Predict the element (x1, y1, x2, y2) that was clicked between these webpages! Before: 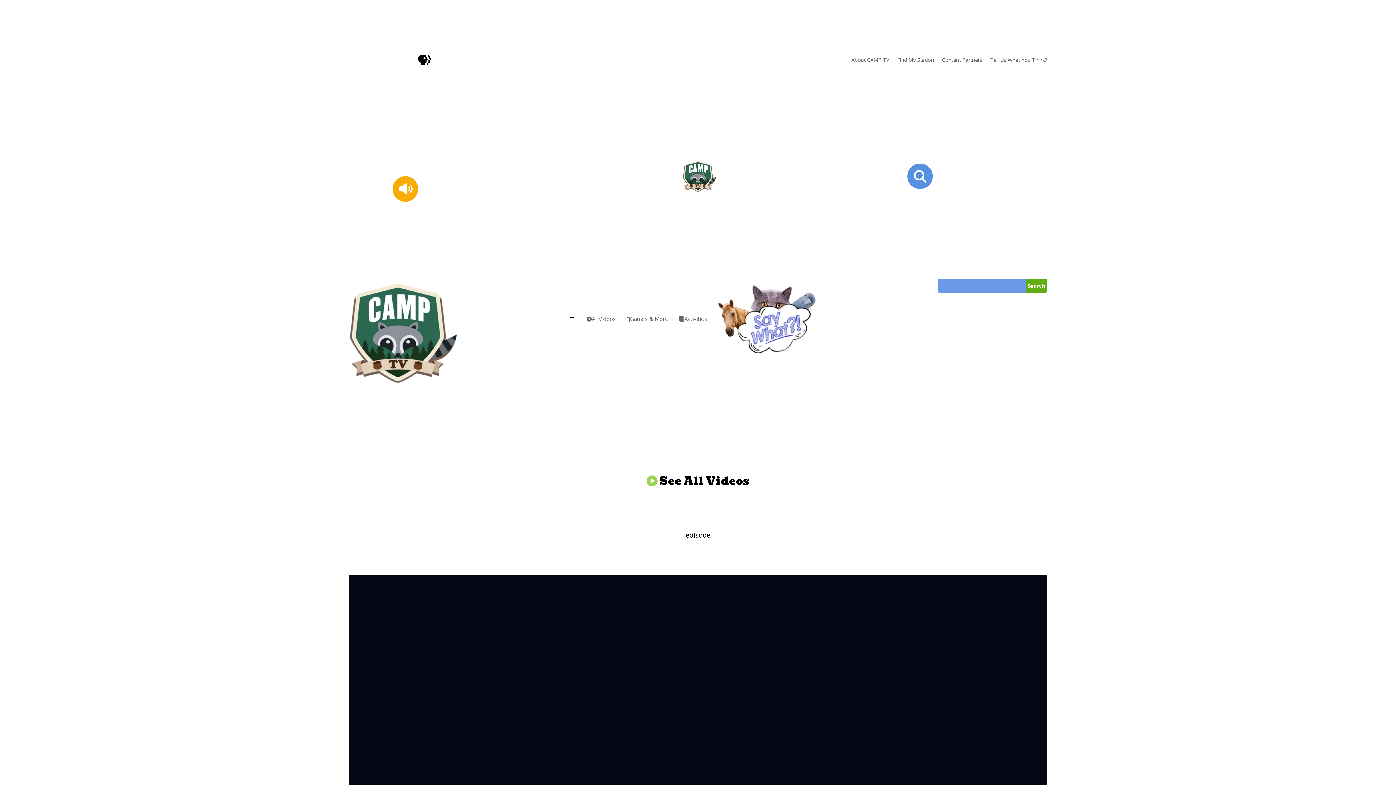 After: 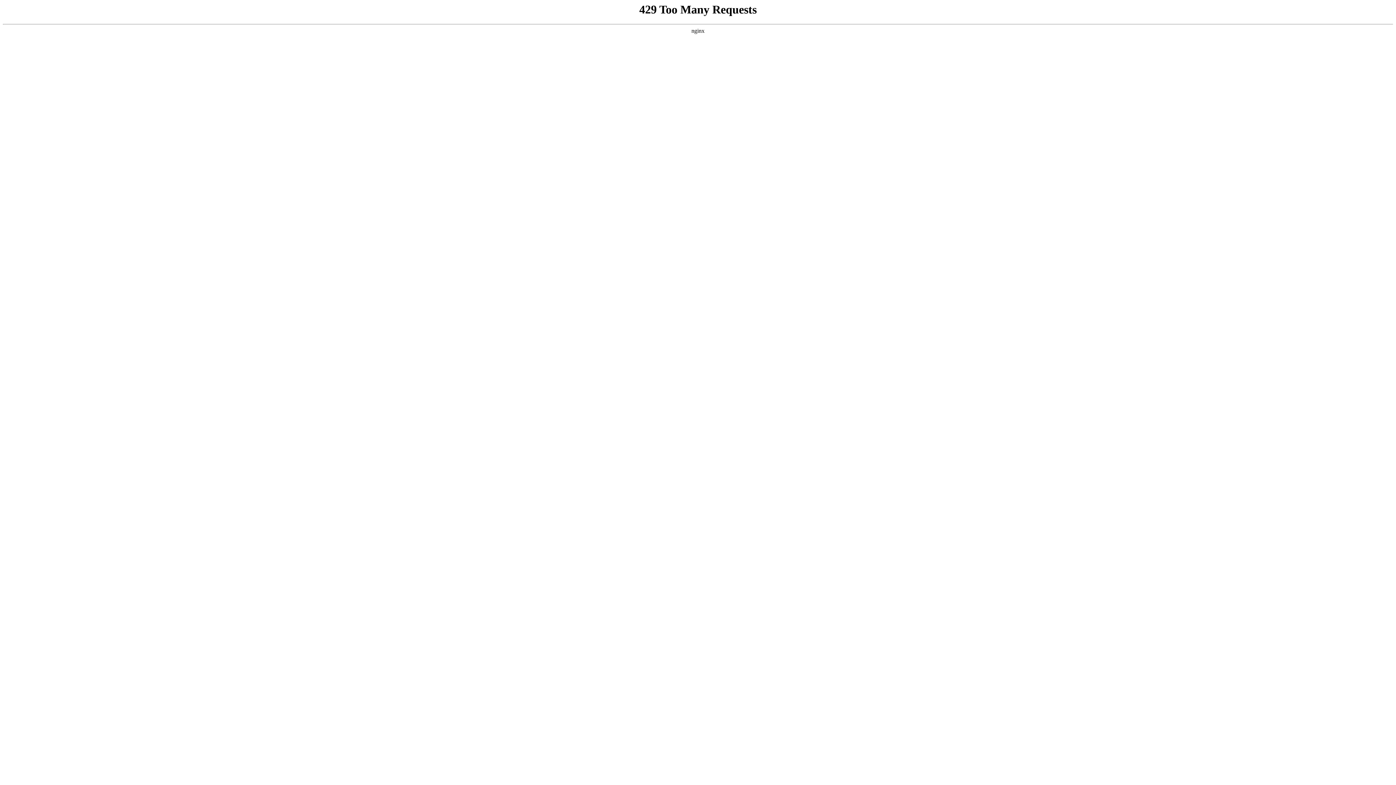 Action: label: 
Activities bbox: (673, 311, 712, 327)